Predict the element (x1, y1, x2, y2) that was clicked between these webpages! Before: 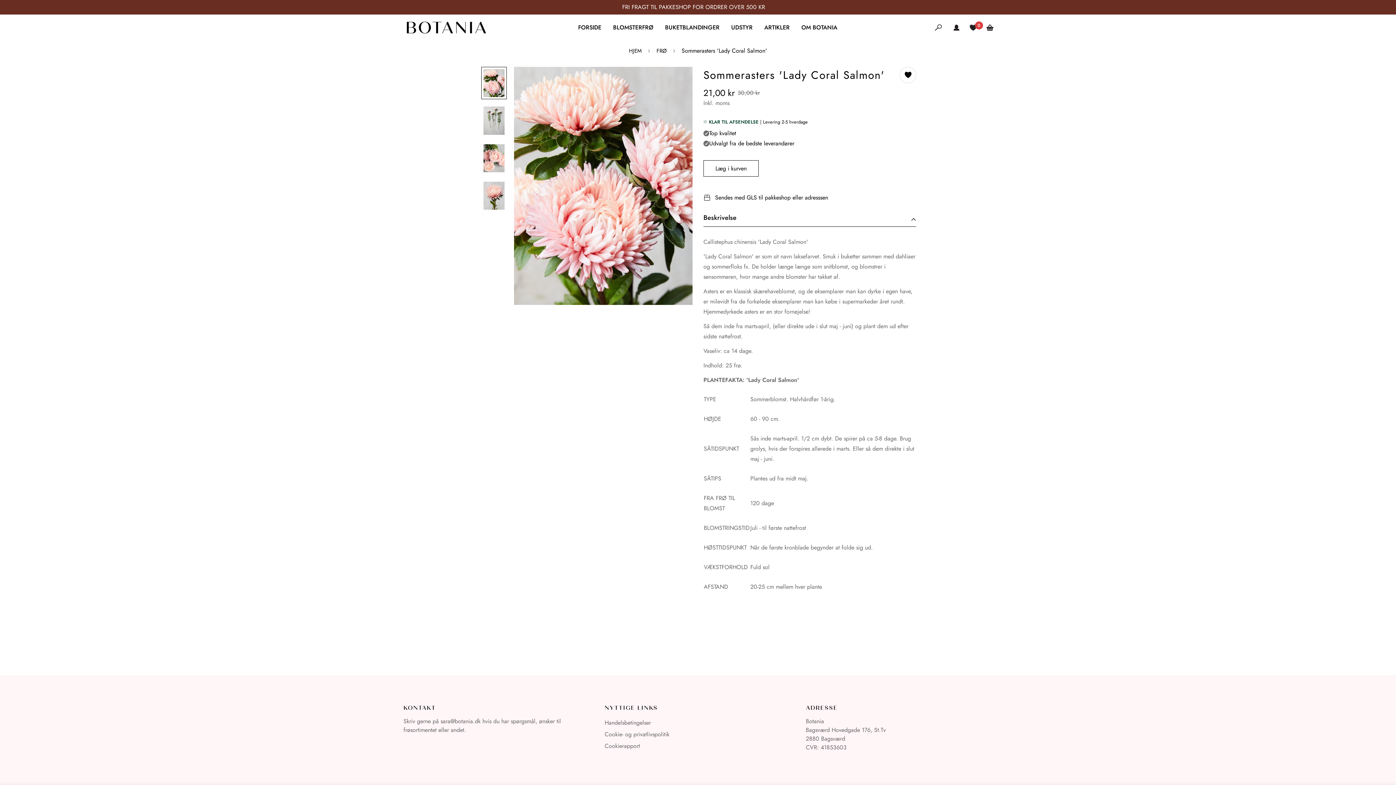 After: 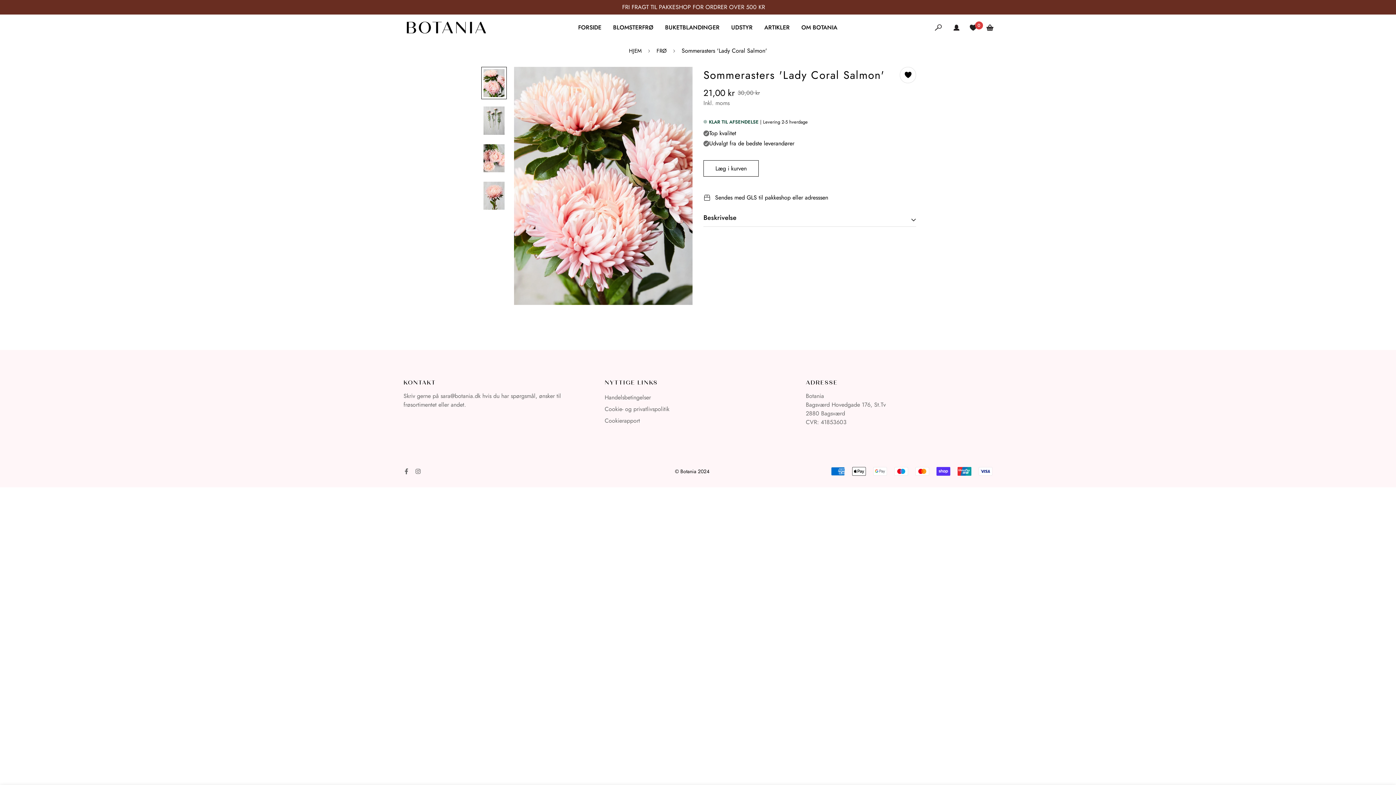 Action: label: Beskrivelse bbox: (703, 213, 916, 226)